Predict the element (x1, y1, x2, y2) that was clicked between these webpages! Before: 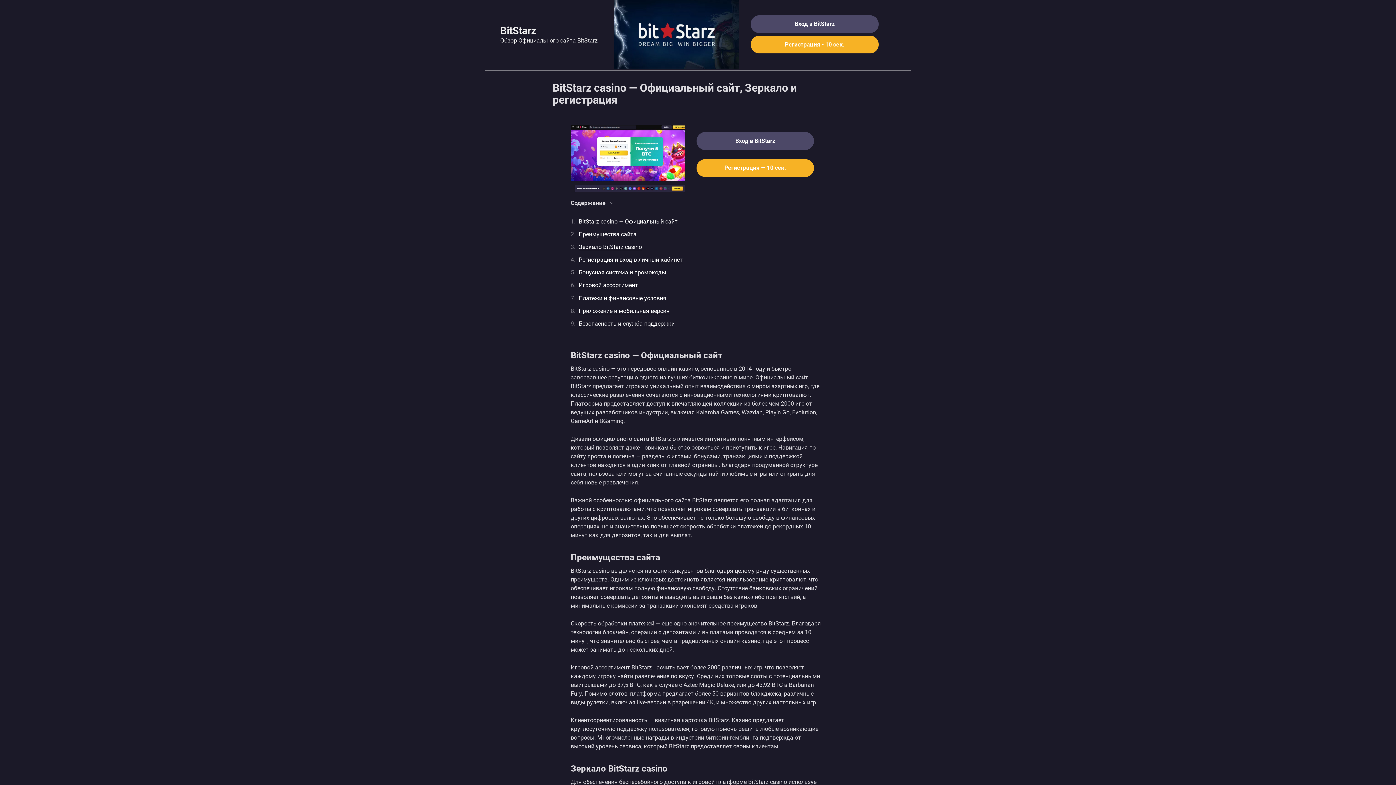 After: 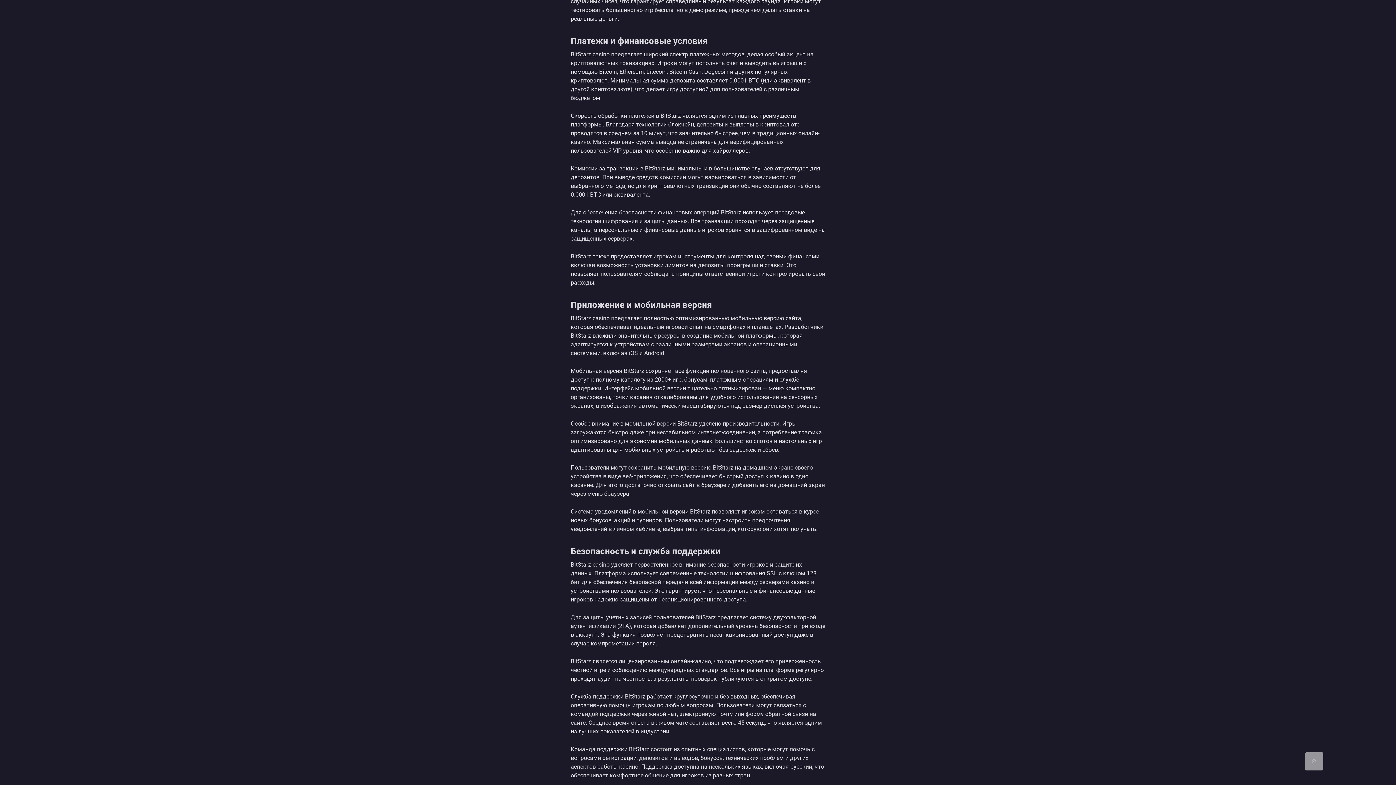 Action: label: Платежи и финансовые условия bbox: (578, 294, 666, 302)